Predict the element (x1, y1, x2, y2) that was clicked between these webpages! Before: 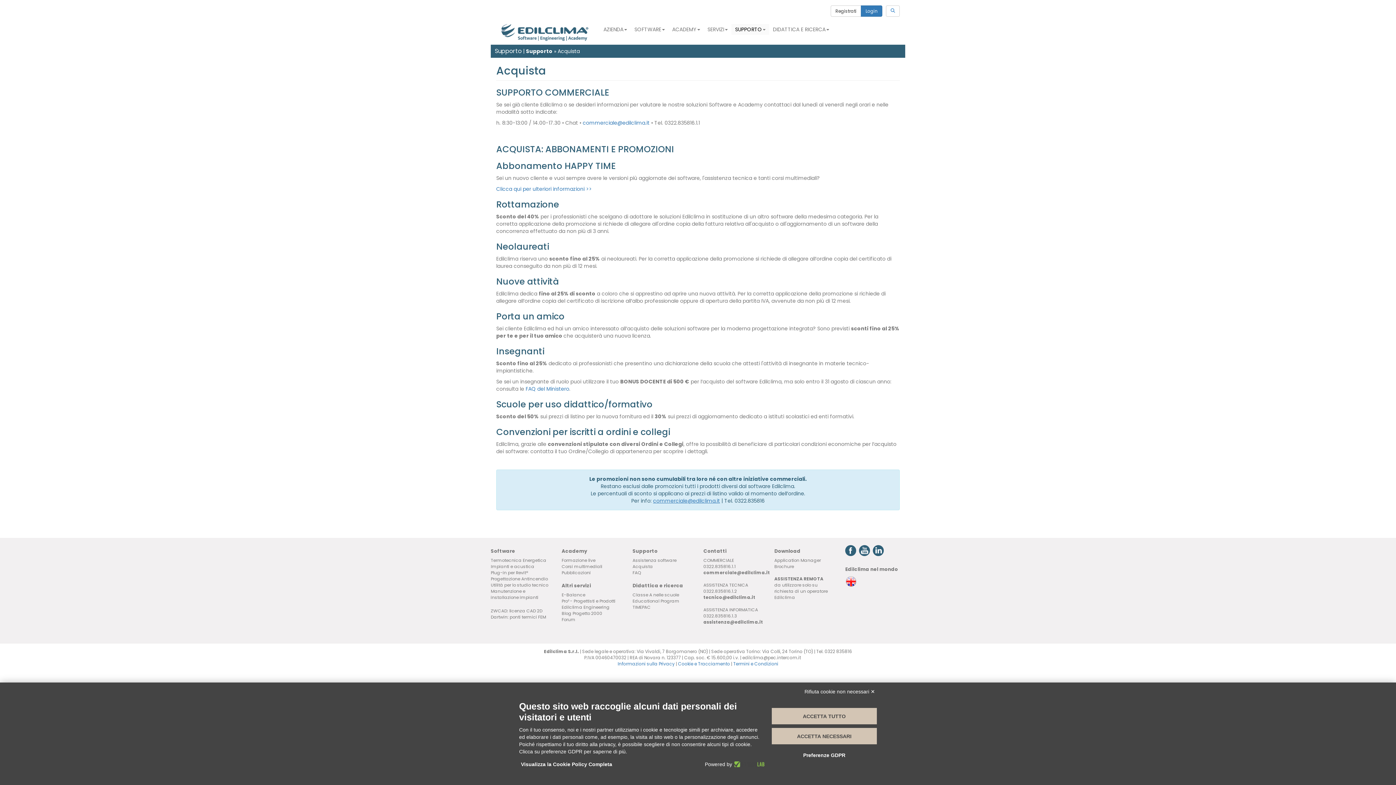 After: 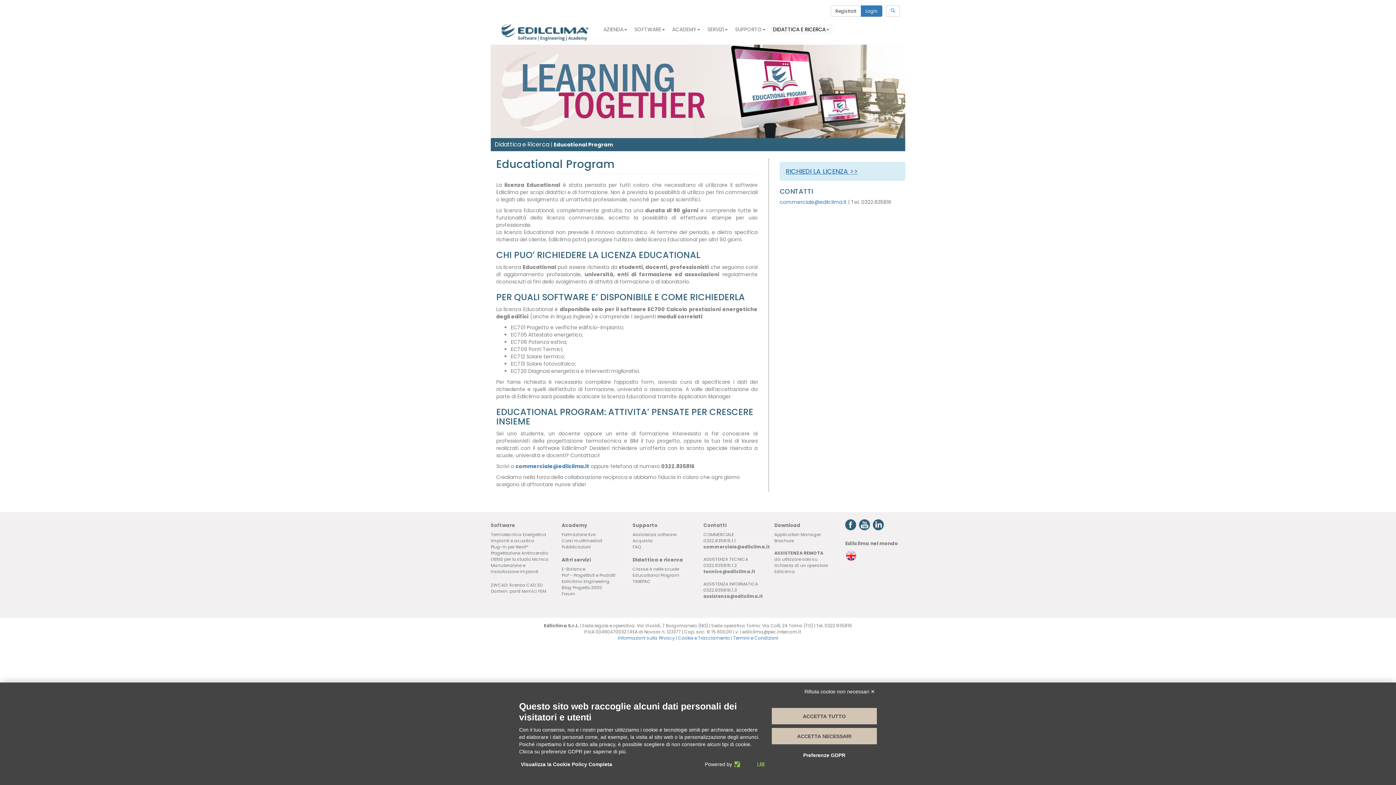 Action: label: Educational Program bbox: (632, 598, 679, 604)